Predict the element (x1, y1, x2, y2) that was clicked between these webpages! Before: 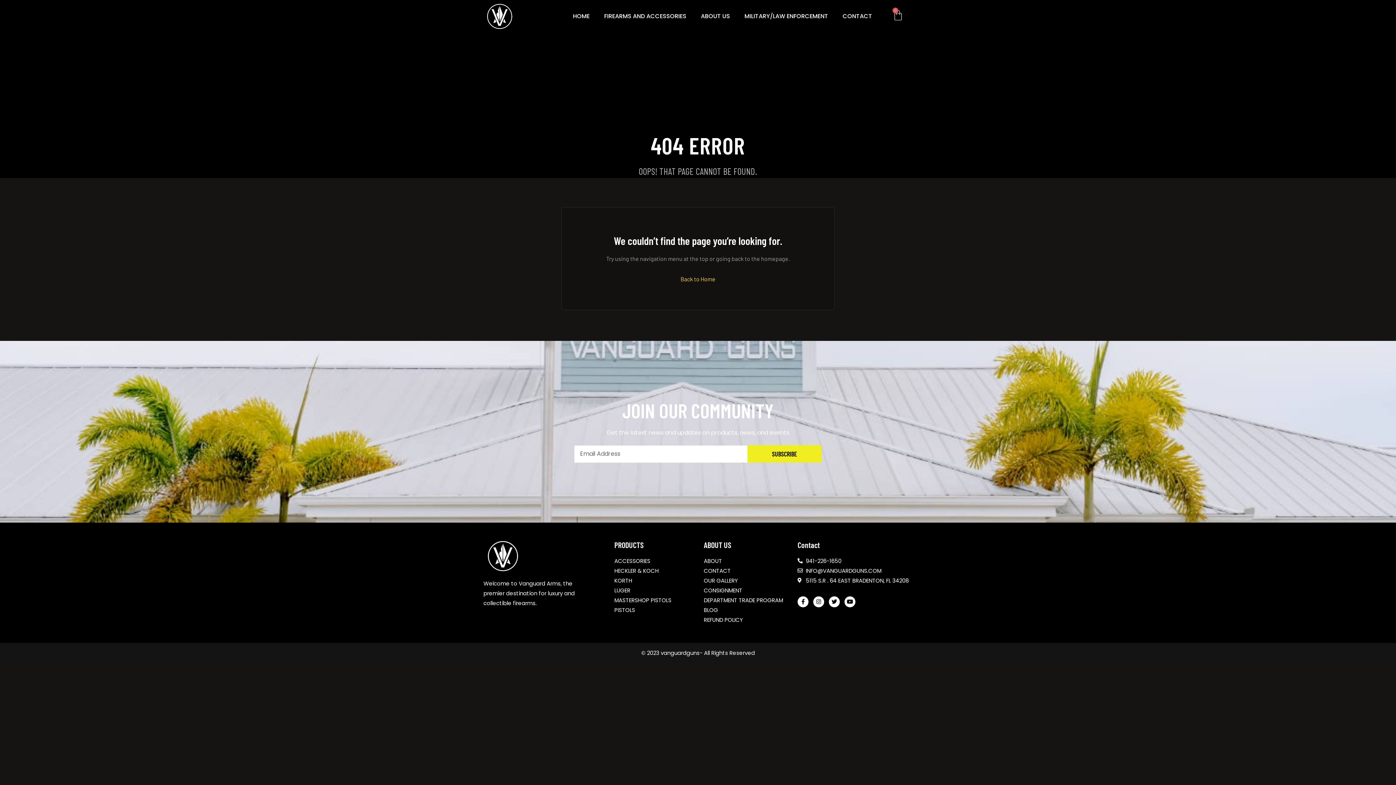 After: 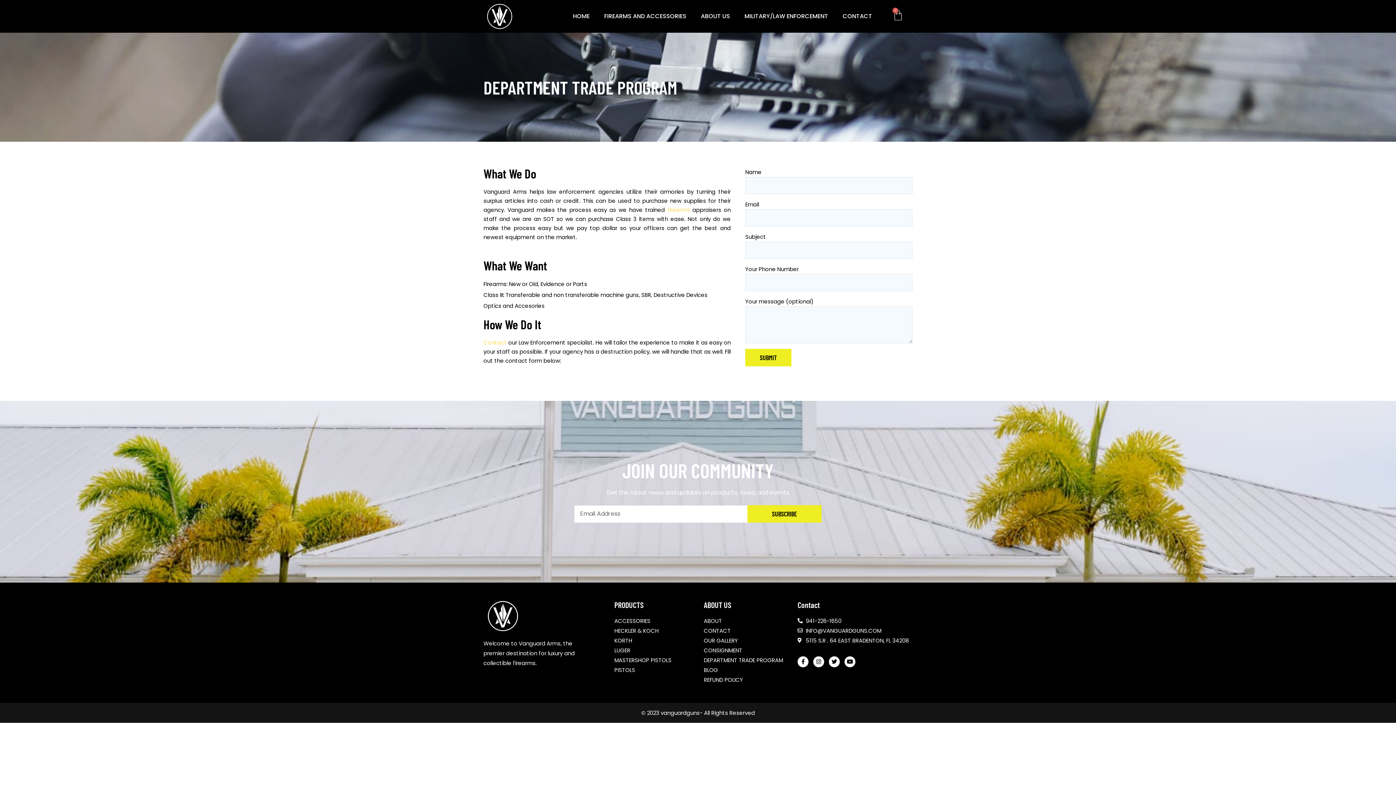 Action: bbox: (704, 595, 790, 605) label: DEPARTMENT TRADE PROGRAM